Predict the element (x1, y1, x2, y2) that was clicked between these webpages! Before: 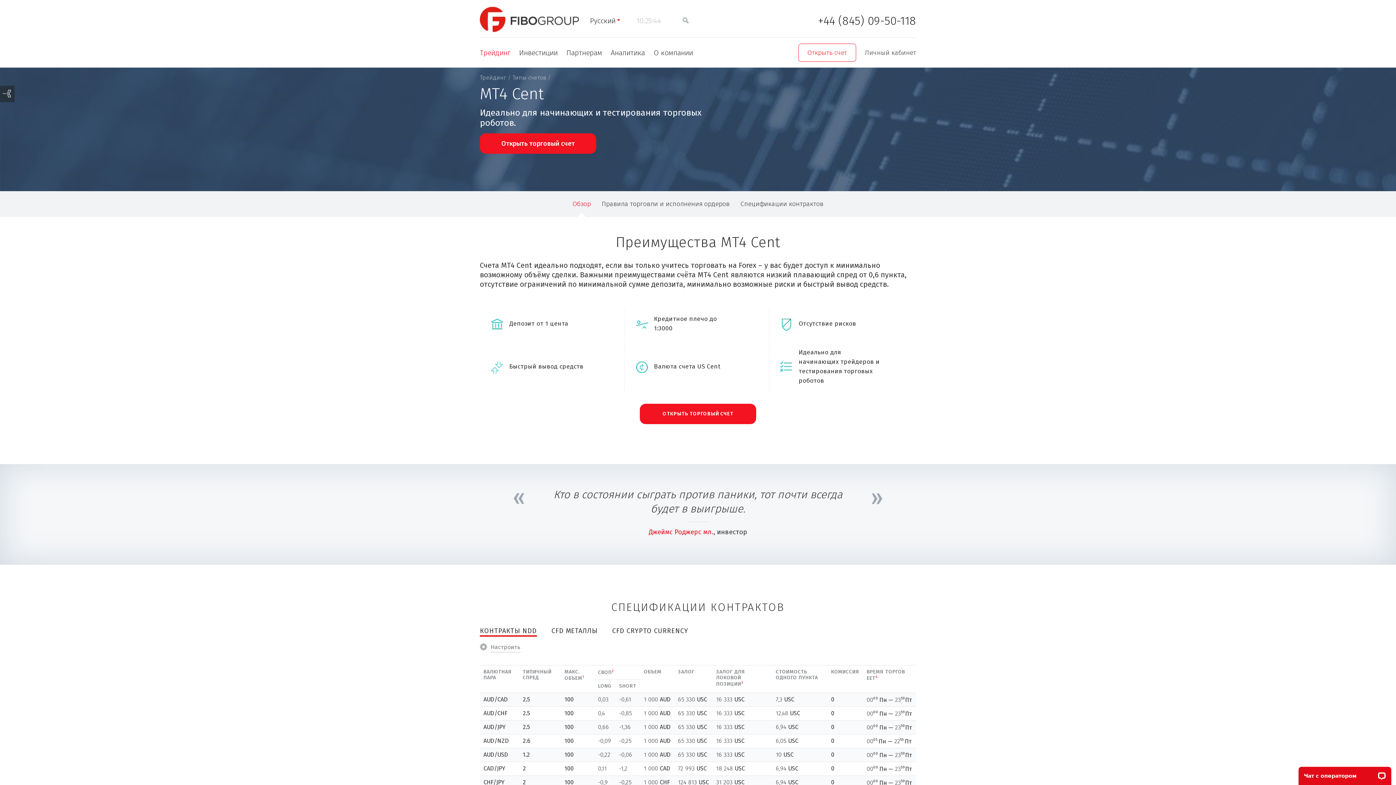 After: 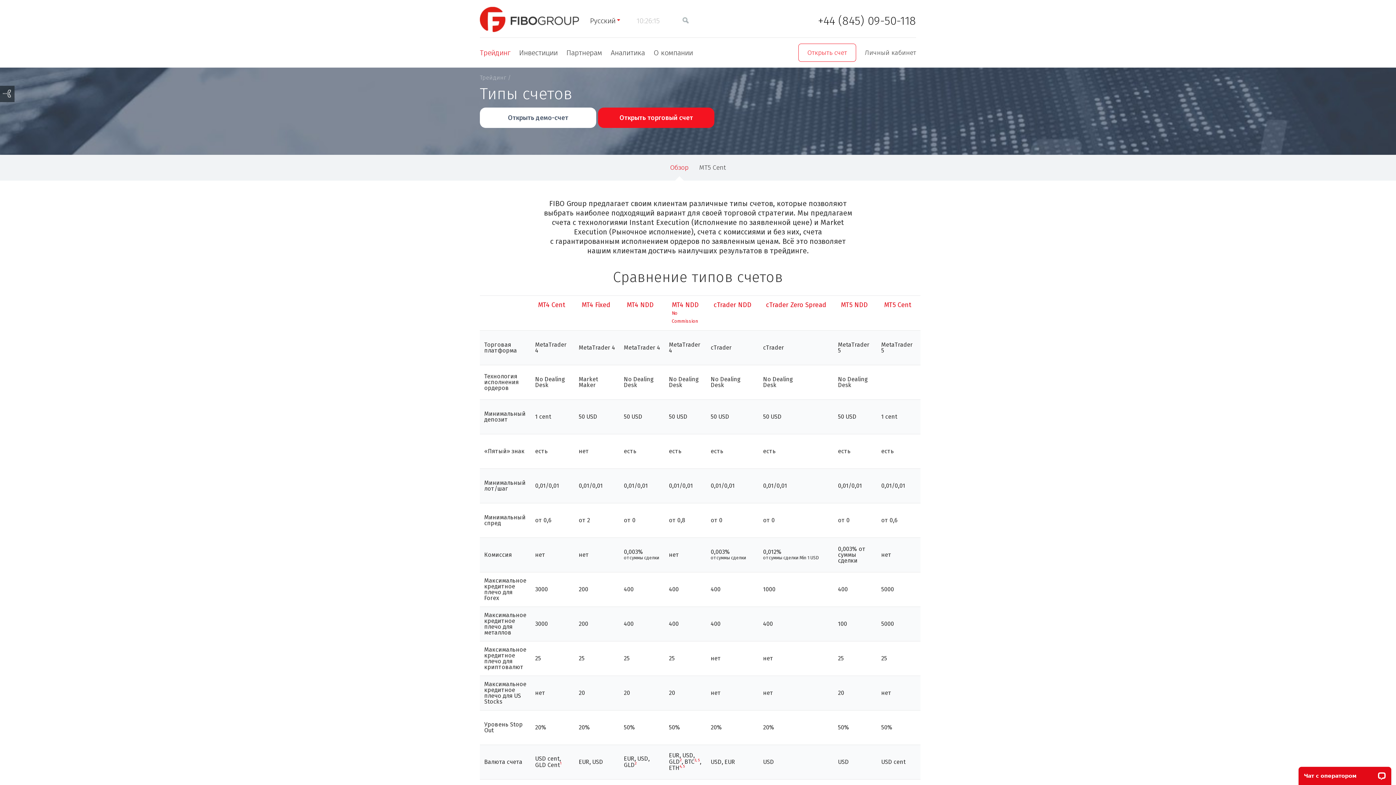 Action: bbox: (512, 74, 548, 81) label: Типы счетов 